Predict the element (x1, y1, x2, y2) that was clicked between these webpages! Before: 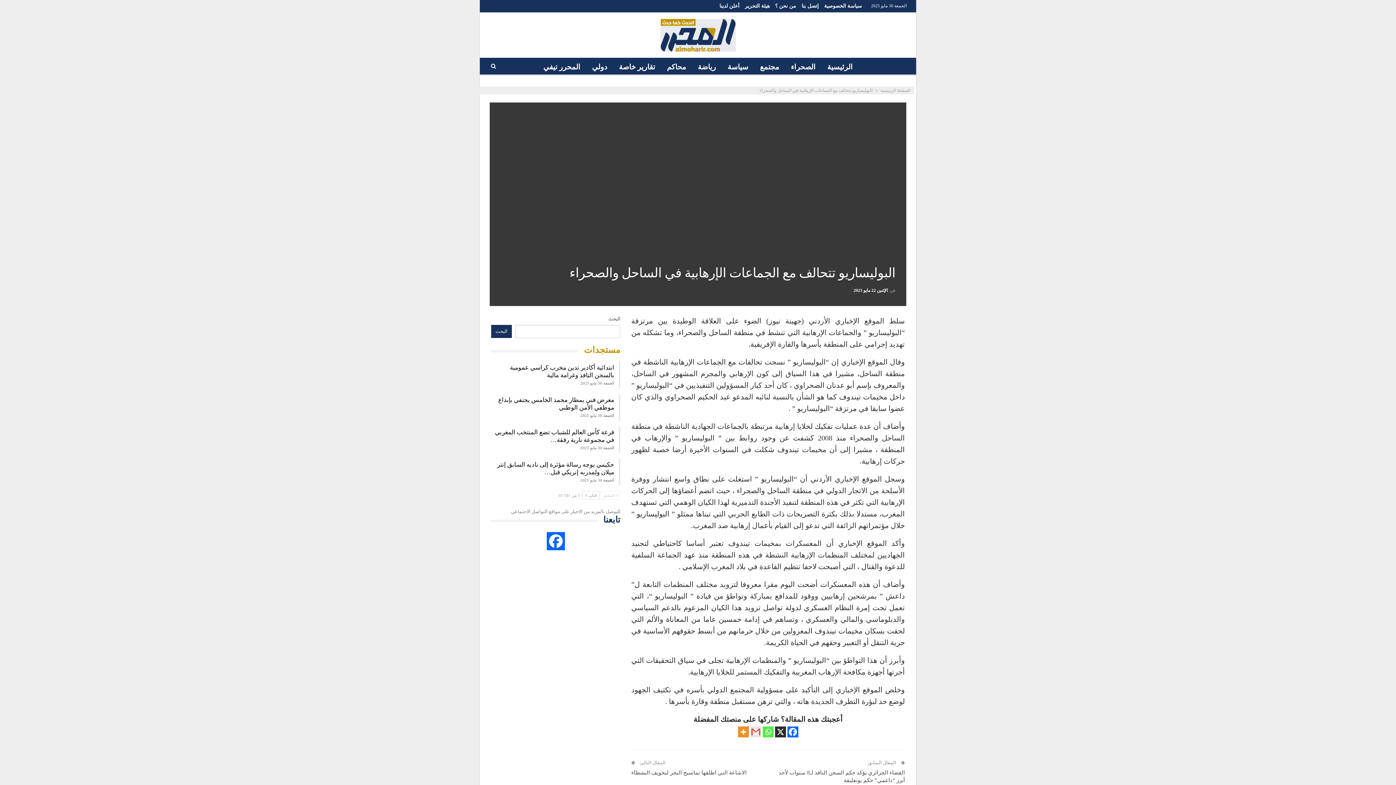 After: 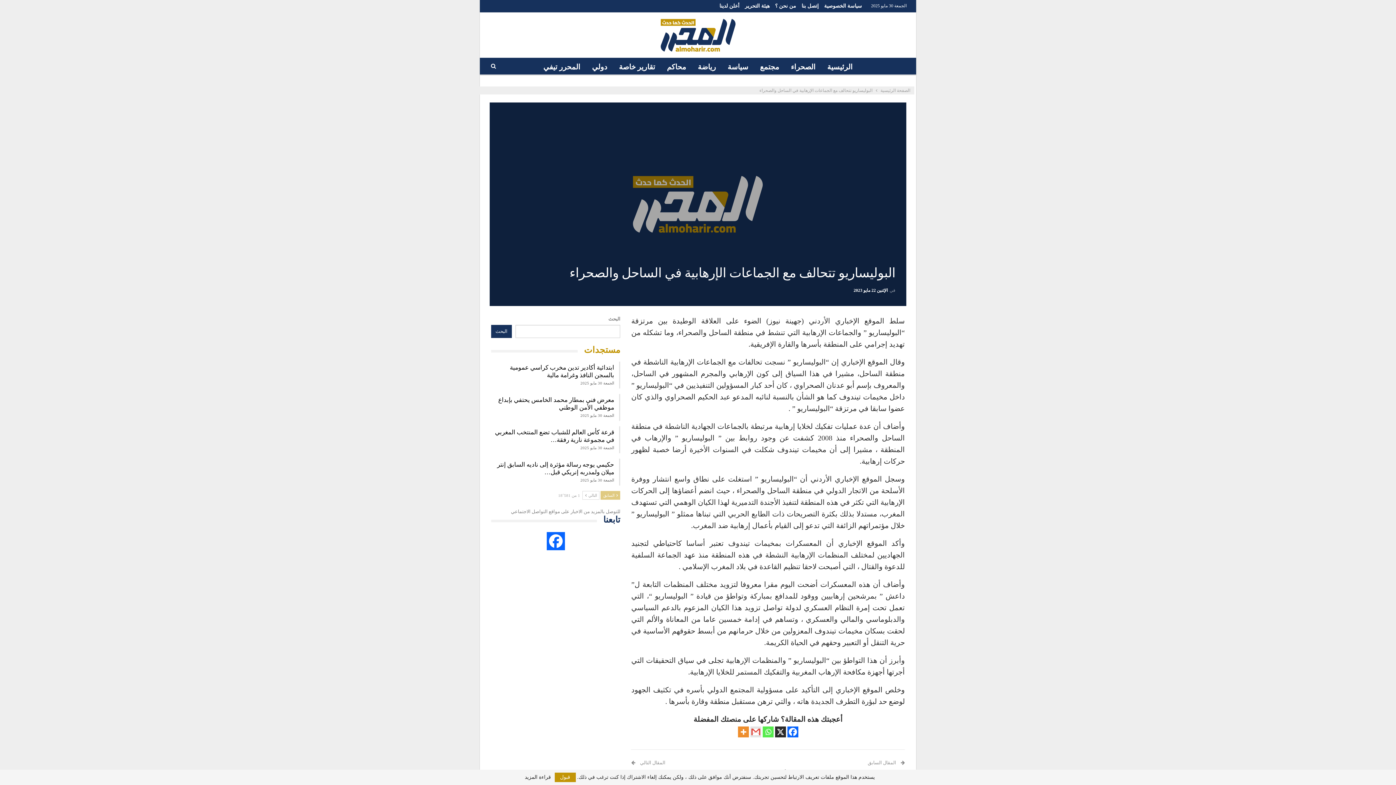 Action: label:  السابق bbox: (600, 491, 620, 500)